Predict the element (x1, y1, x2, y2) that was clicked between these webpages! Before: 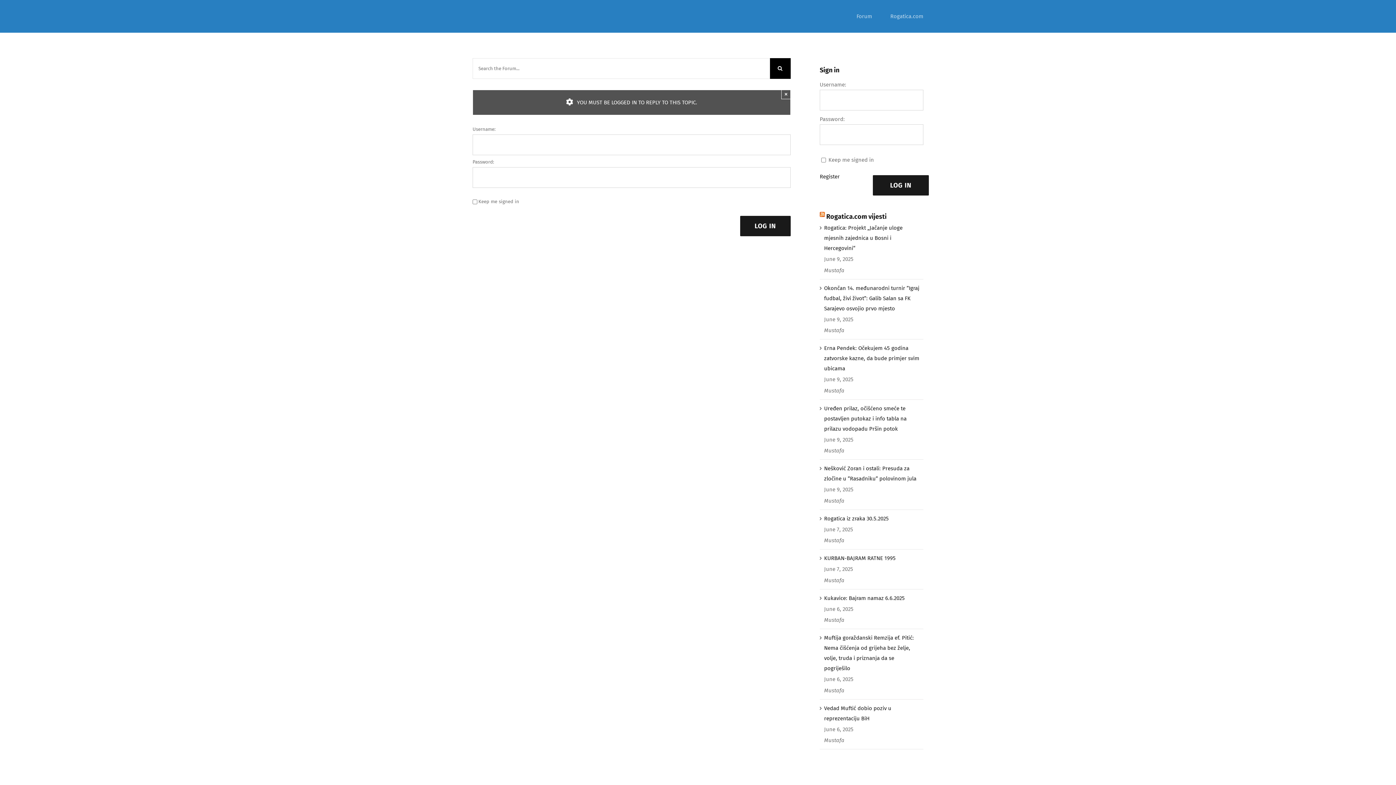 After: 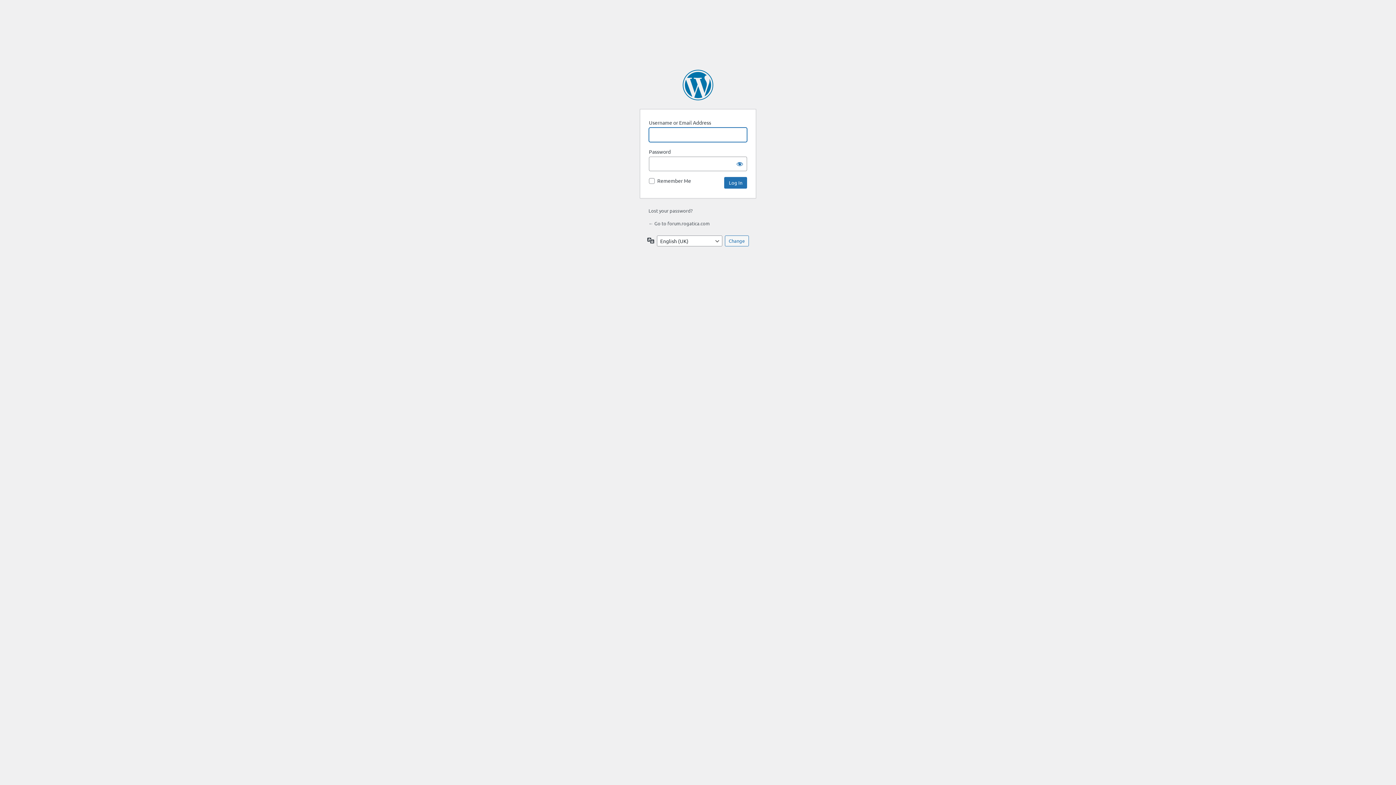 Action: bbox: (873, 175, 929, 195) label: LOG IN